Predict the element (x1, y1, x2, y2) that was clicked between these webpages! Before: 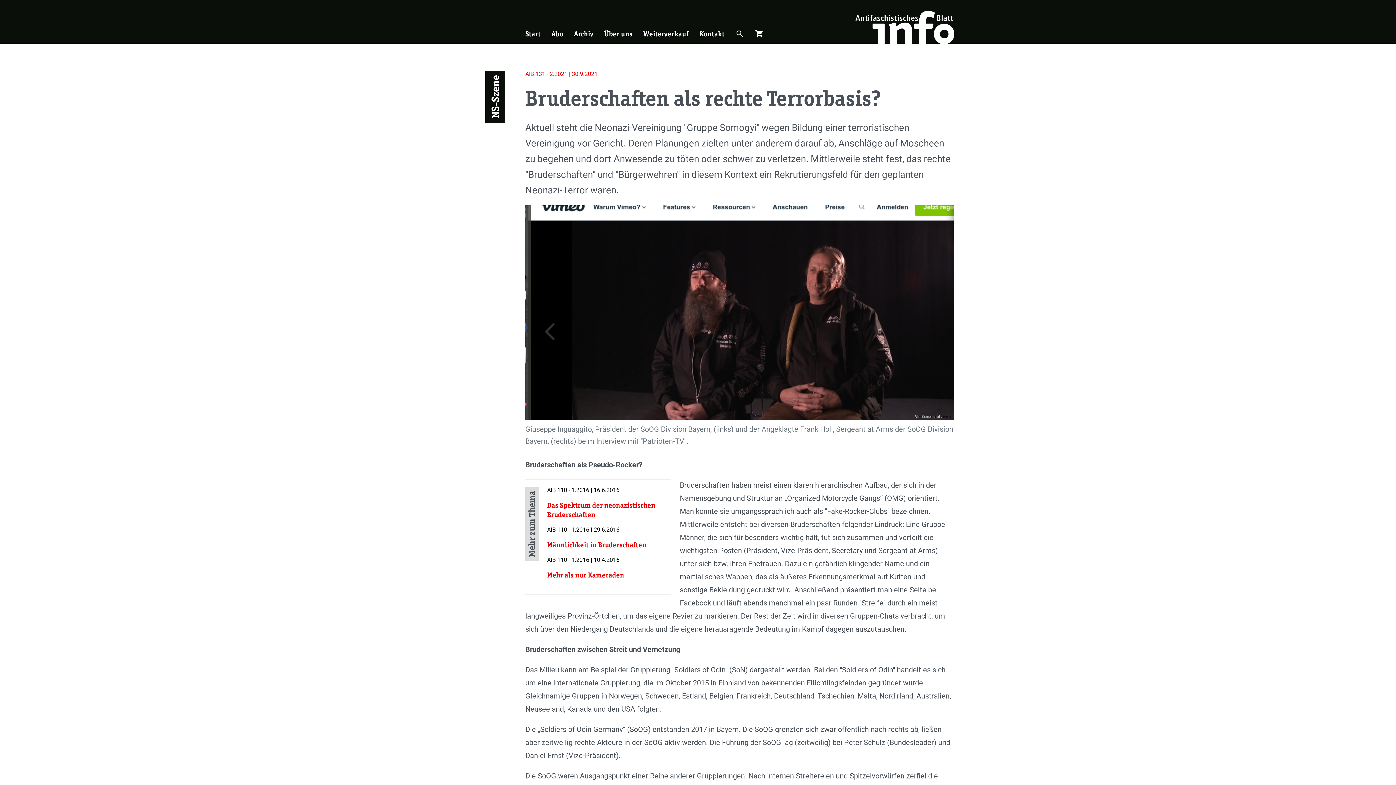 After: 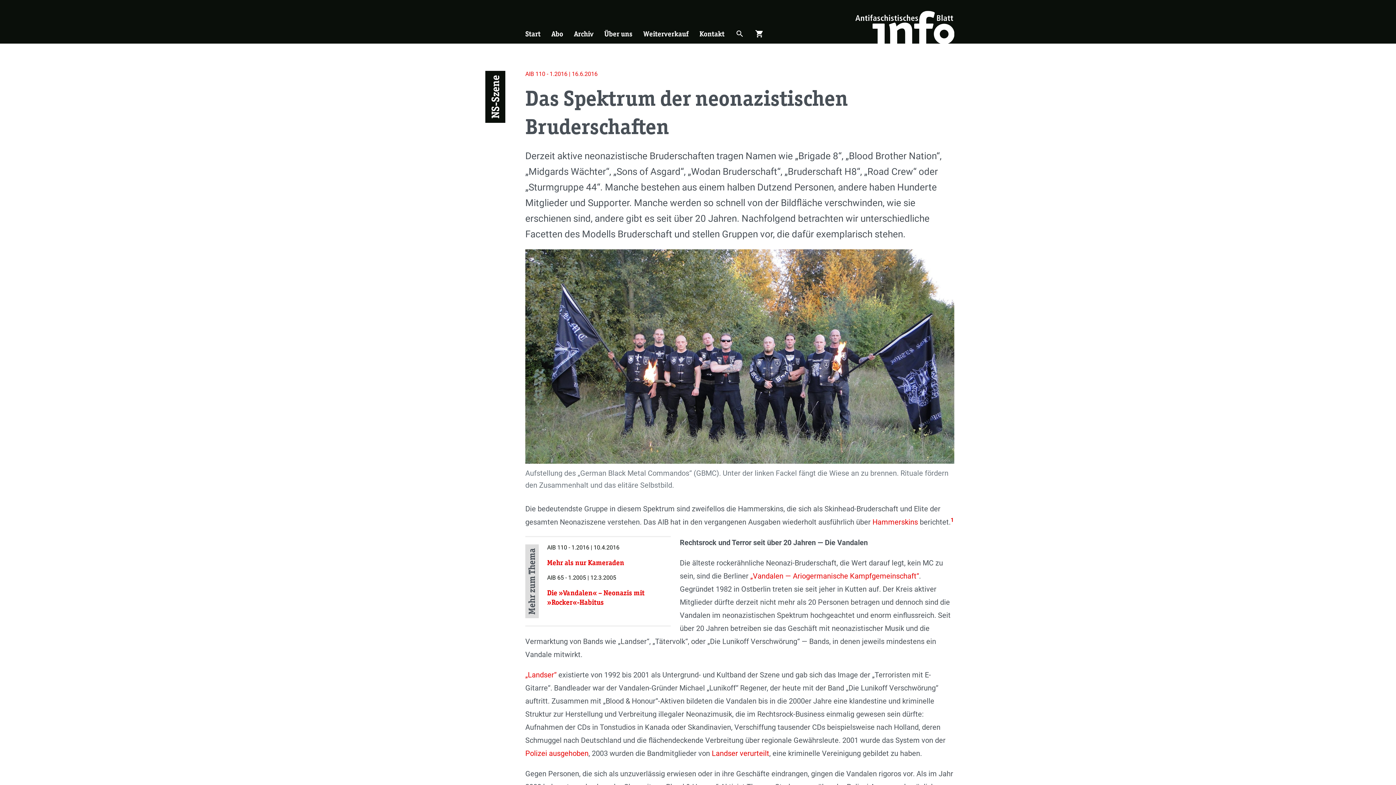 Action: bbox: (547, 487, 667, 519) label: AIB 110 - 1.2016 | 16.6.2016

Das Spektrum der neonazistischen Bruderschaften